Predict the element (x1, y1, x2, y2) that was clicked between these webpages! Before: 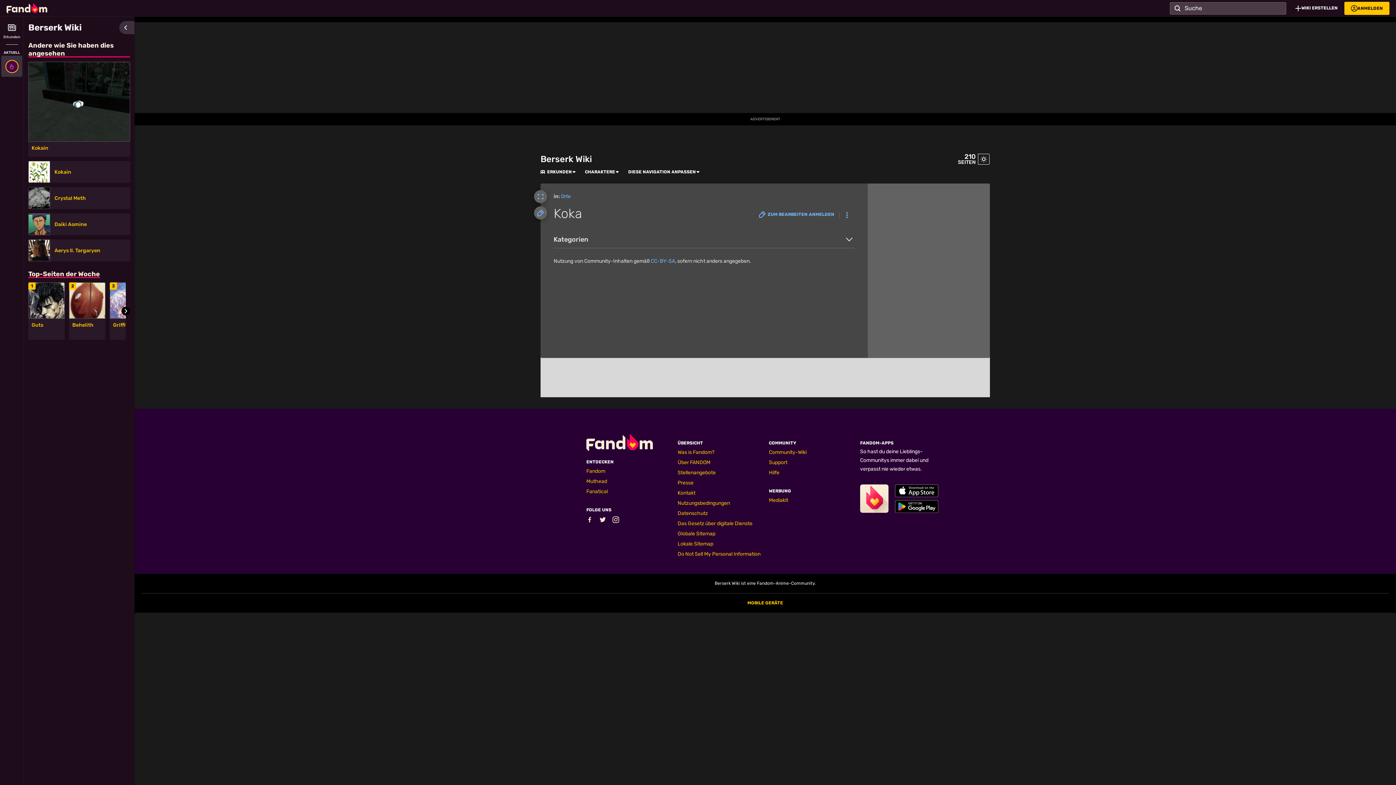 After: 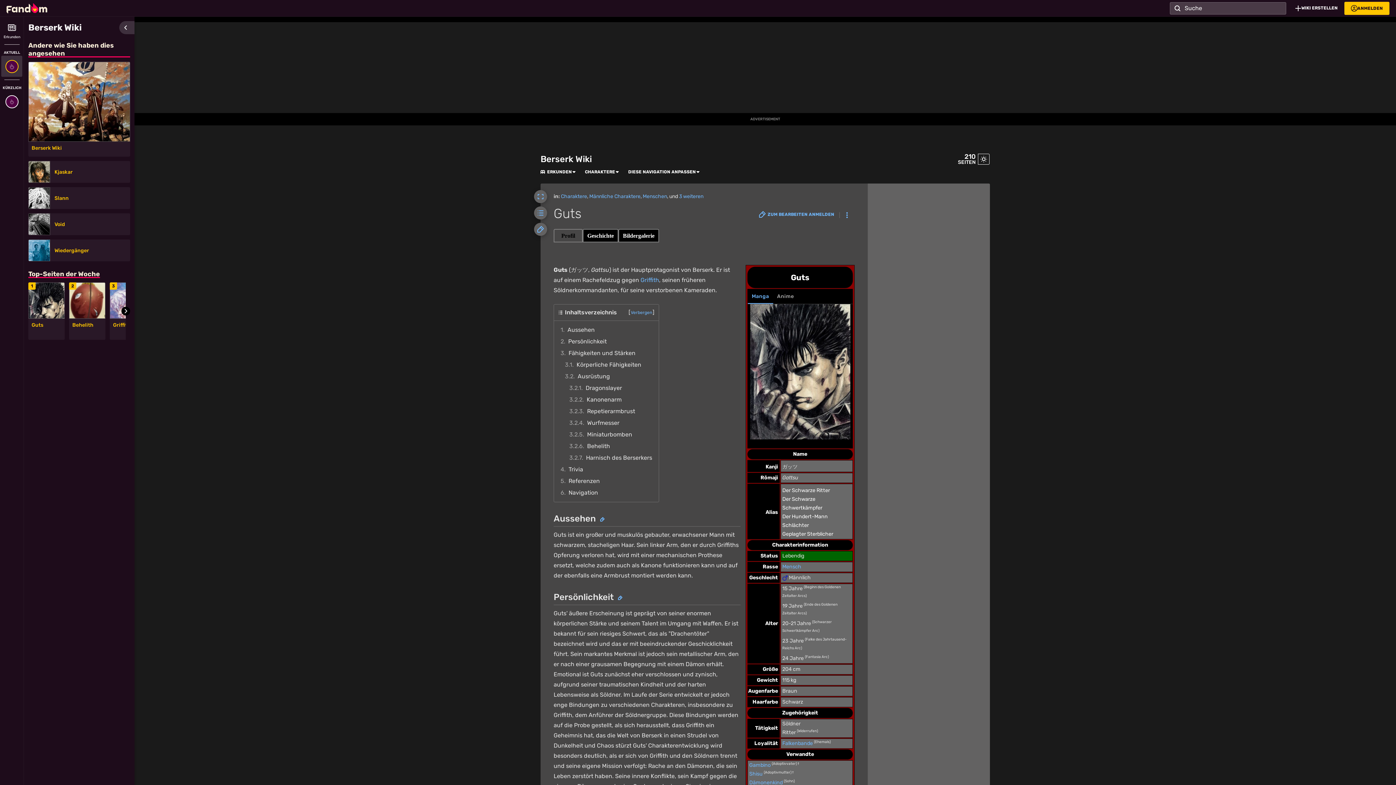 Action: bbox: (28, 282, 64, 319)